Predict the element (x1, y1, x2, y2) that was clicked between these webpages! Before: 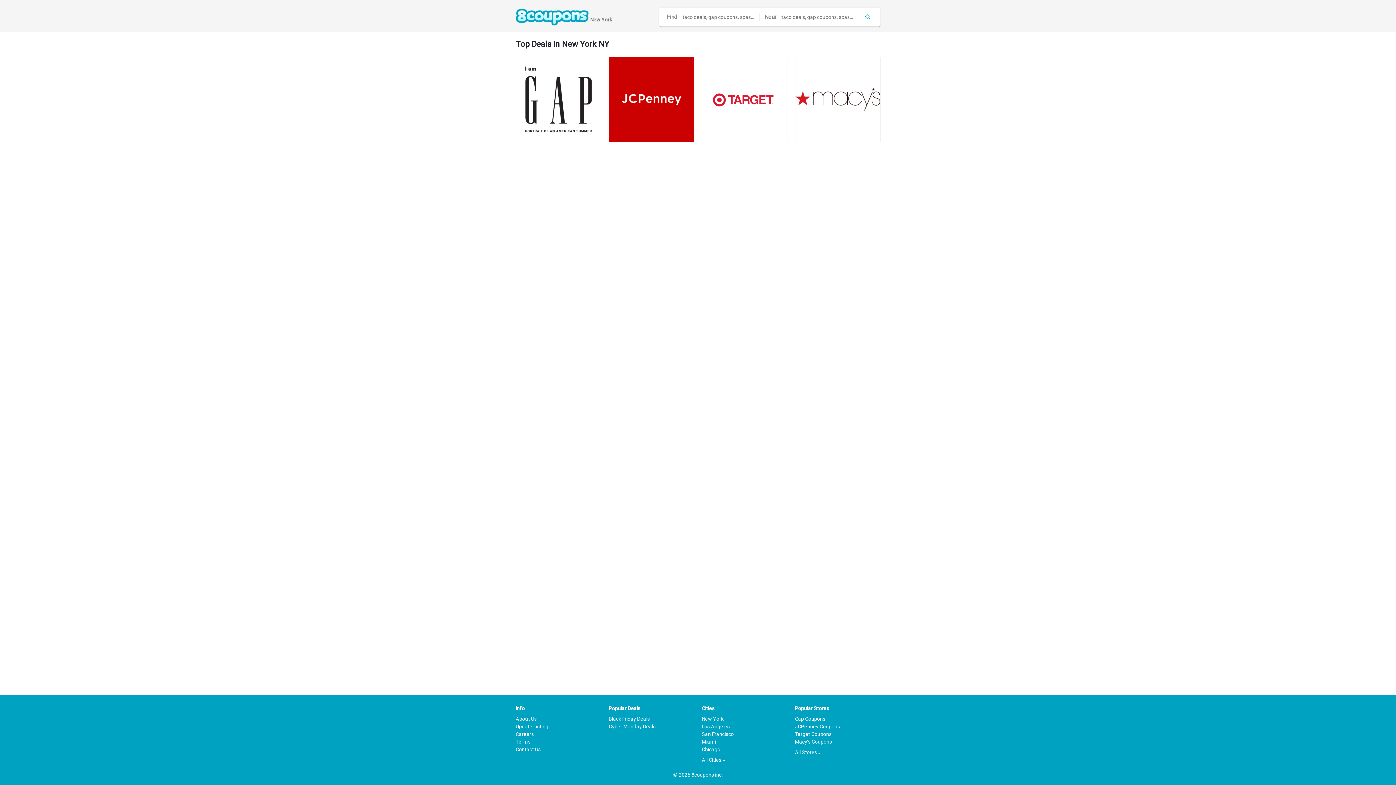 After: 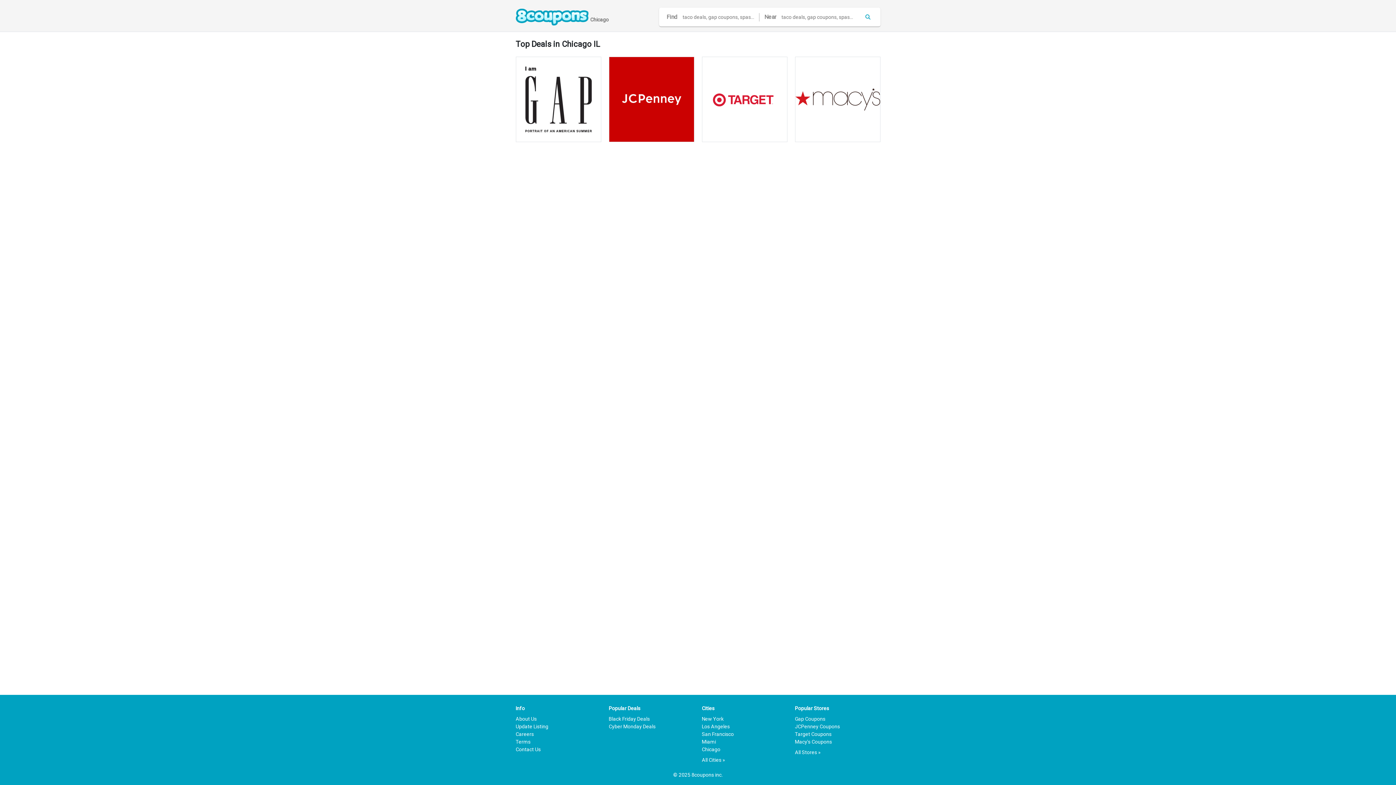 Action: label: Chicago bbox: (702, 746, 720, 752)